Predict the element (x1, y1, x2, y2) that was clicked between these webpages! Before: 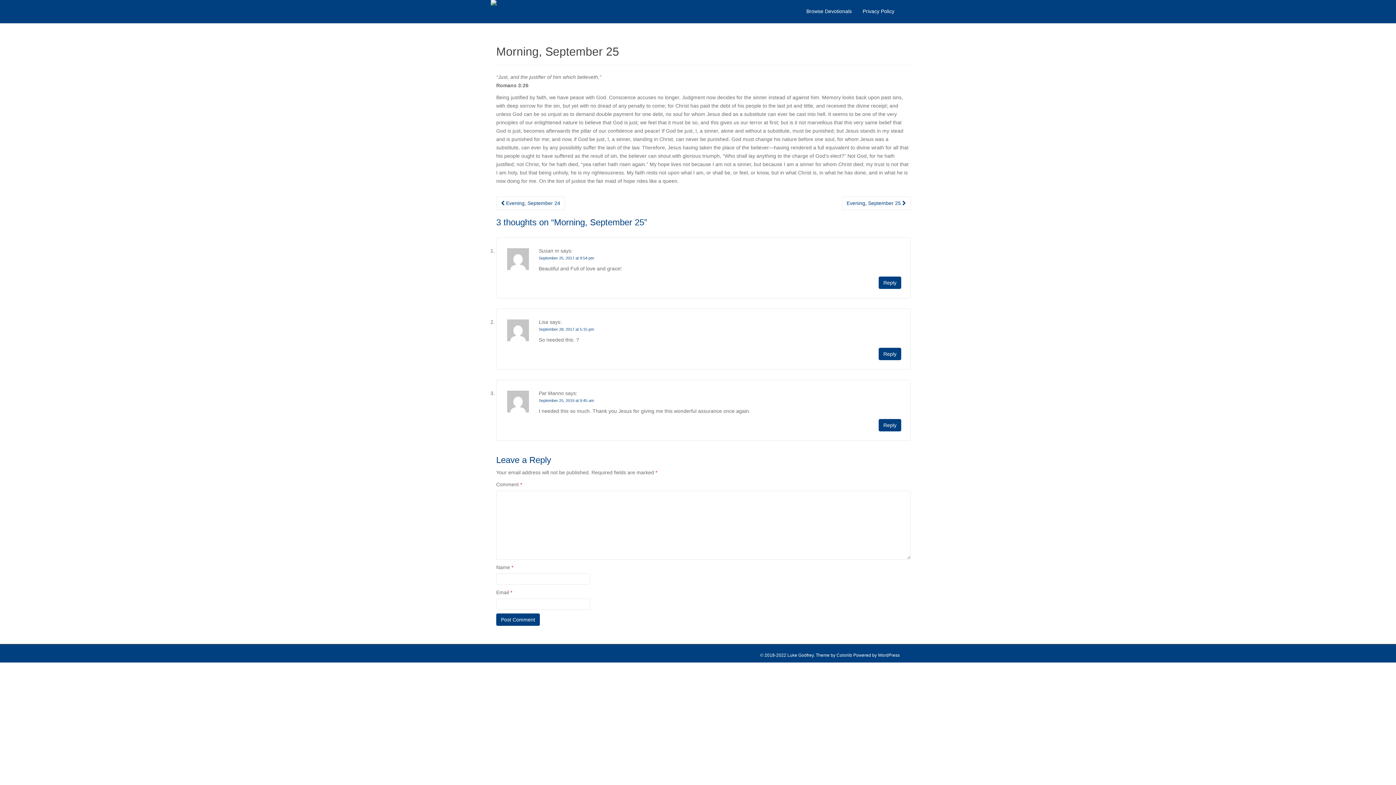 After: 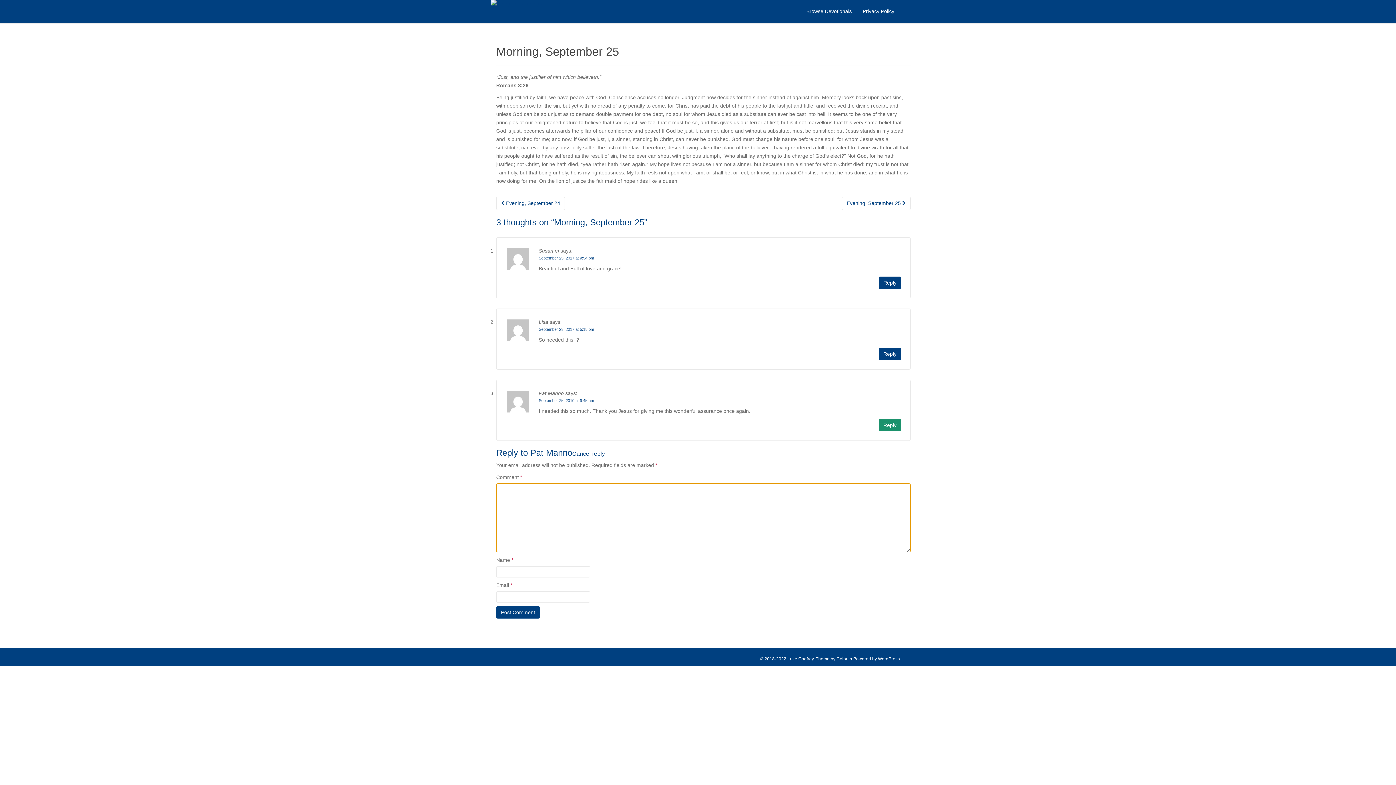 Action: label: Reply to Pat Manno bbox: (878, 419, 901, 431)